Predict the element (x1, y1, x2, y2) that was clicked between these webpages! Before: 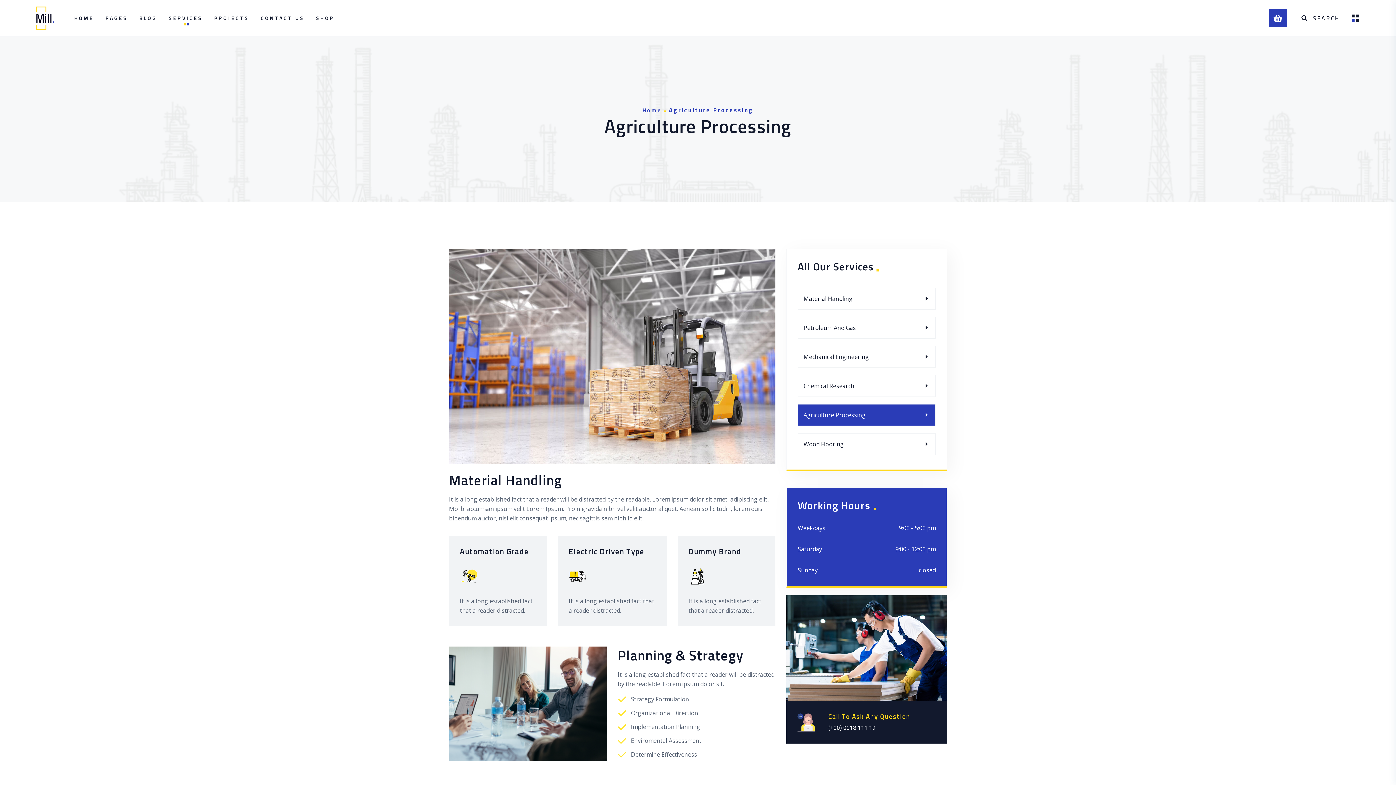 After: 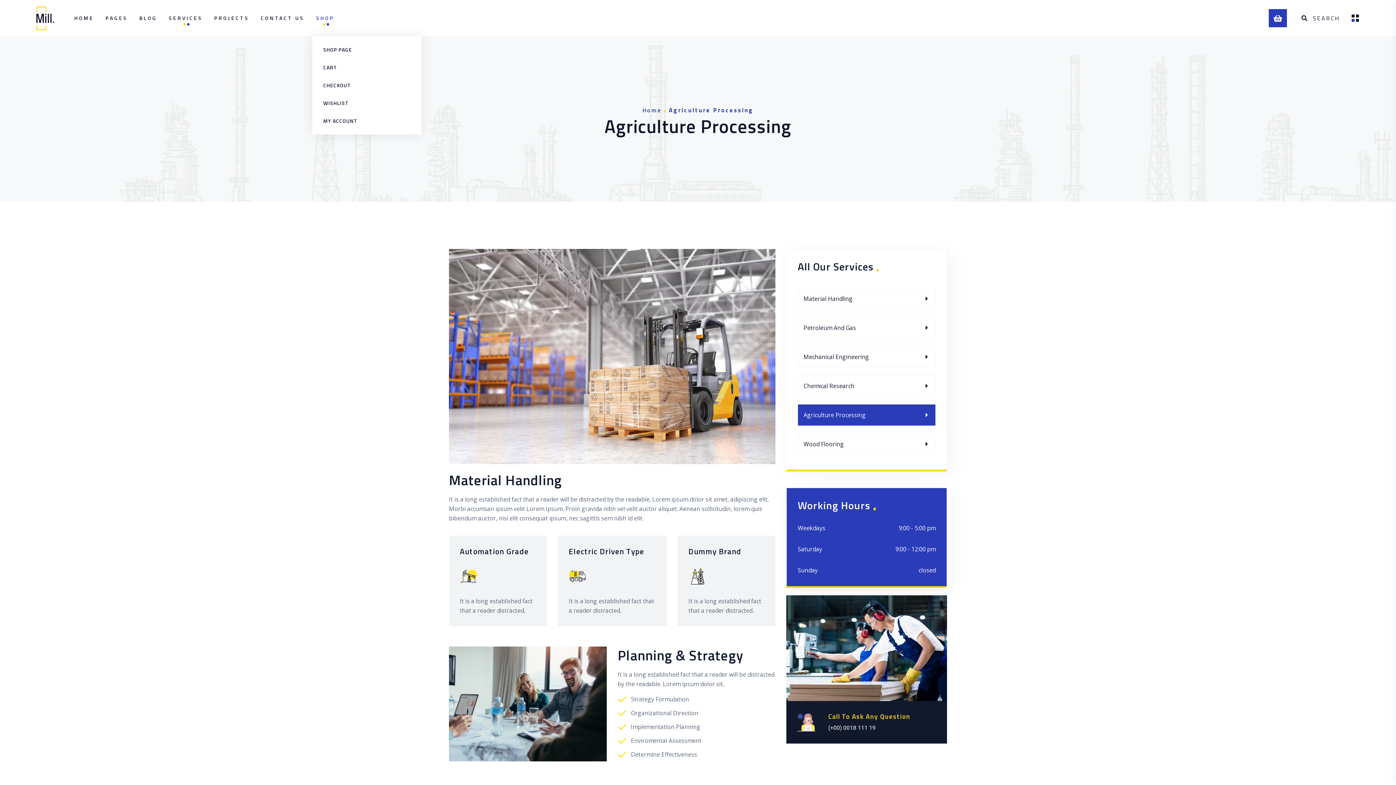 Action: bbox: (312, 14, 334, 25) label: SHOP